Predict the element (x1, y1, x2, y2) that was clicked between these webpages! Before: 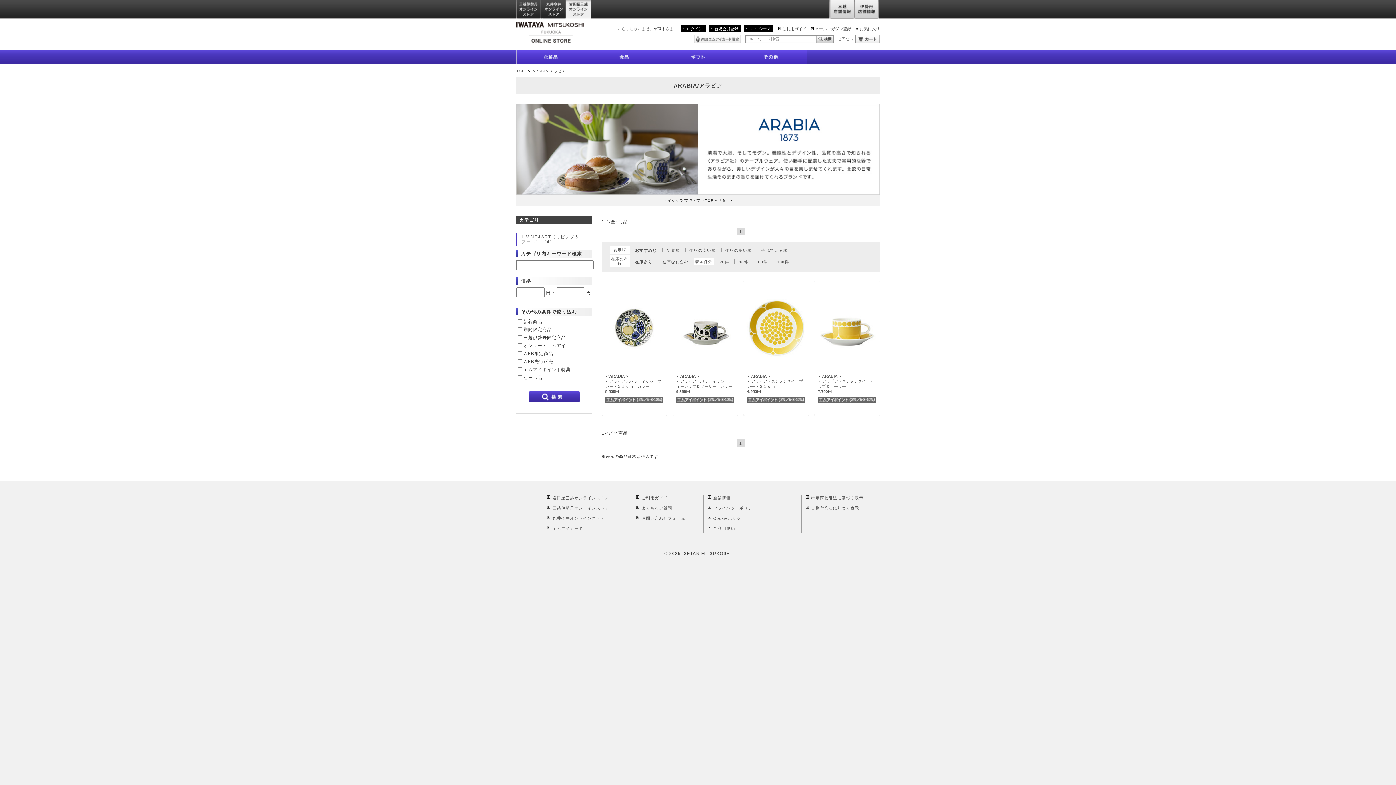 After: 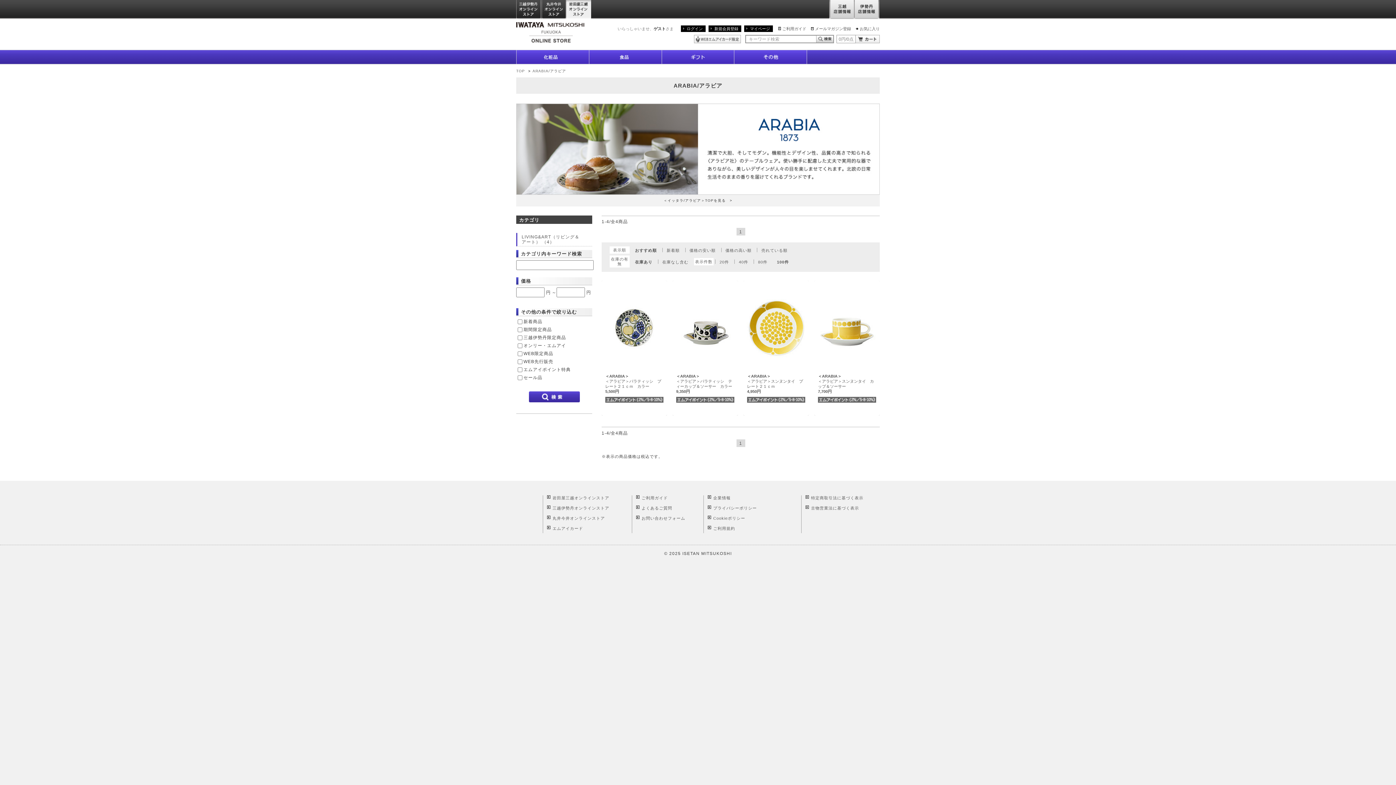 Action: bbox: (532, 69, 566, 73) label: ARABIA/アラビア